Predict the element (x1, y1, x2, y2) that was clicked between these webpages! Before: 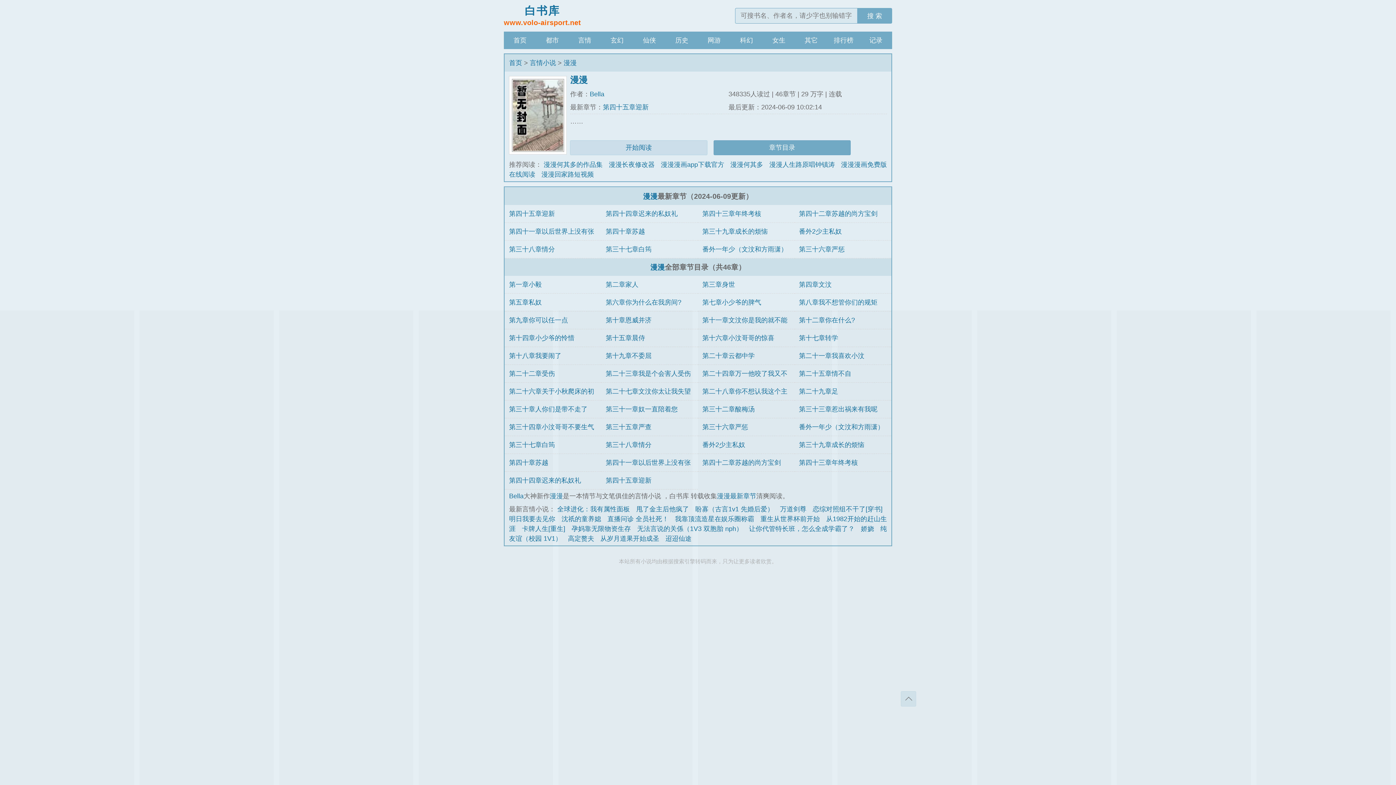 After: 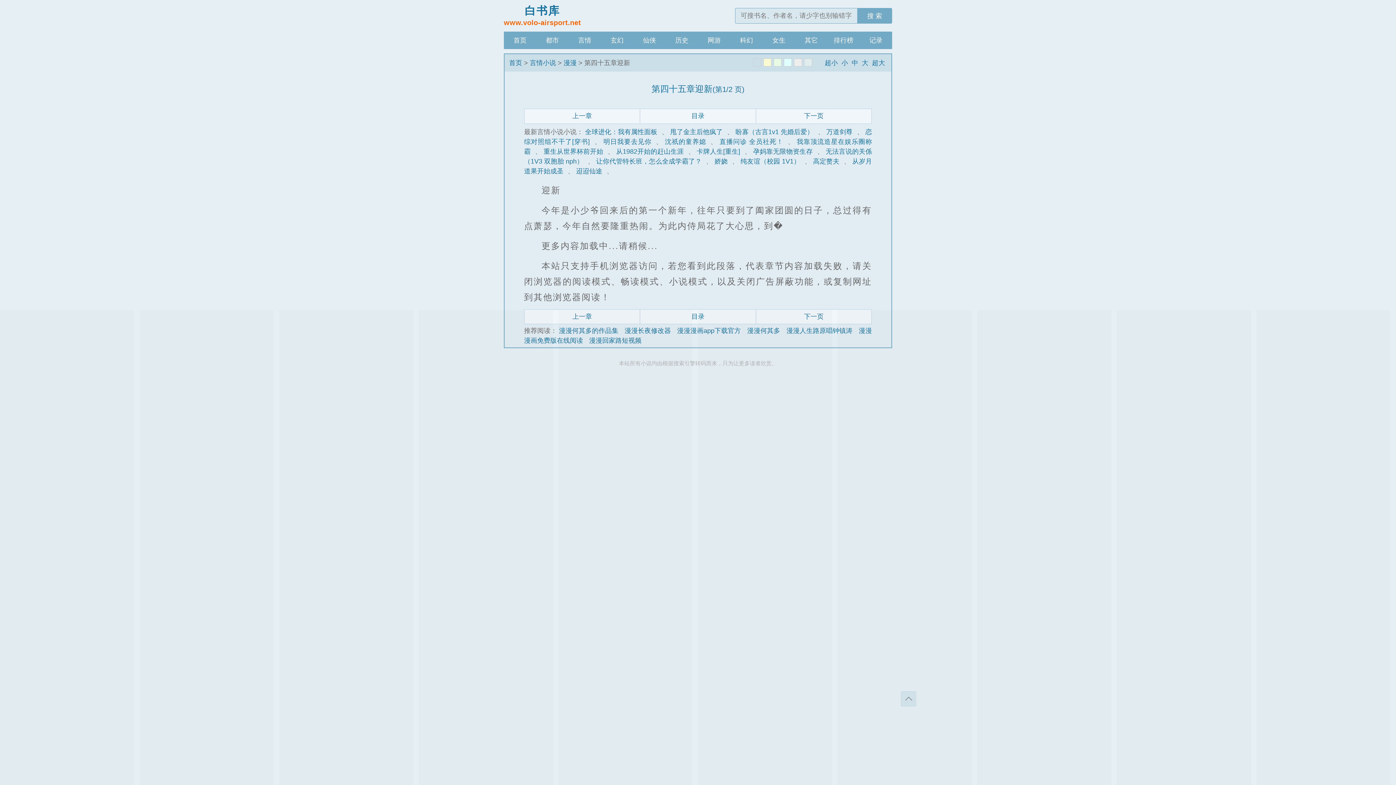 Action: bbox: (509, 210, 555, 217) label: 第四十五章迎新